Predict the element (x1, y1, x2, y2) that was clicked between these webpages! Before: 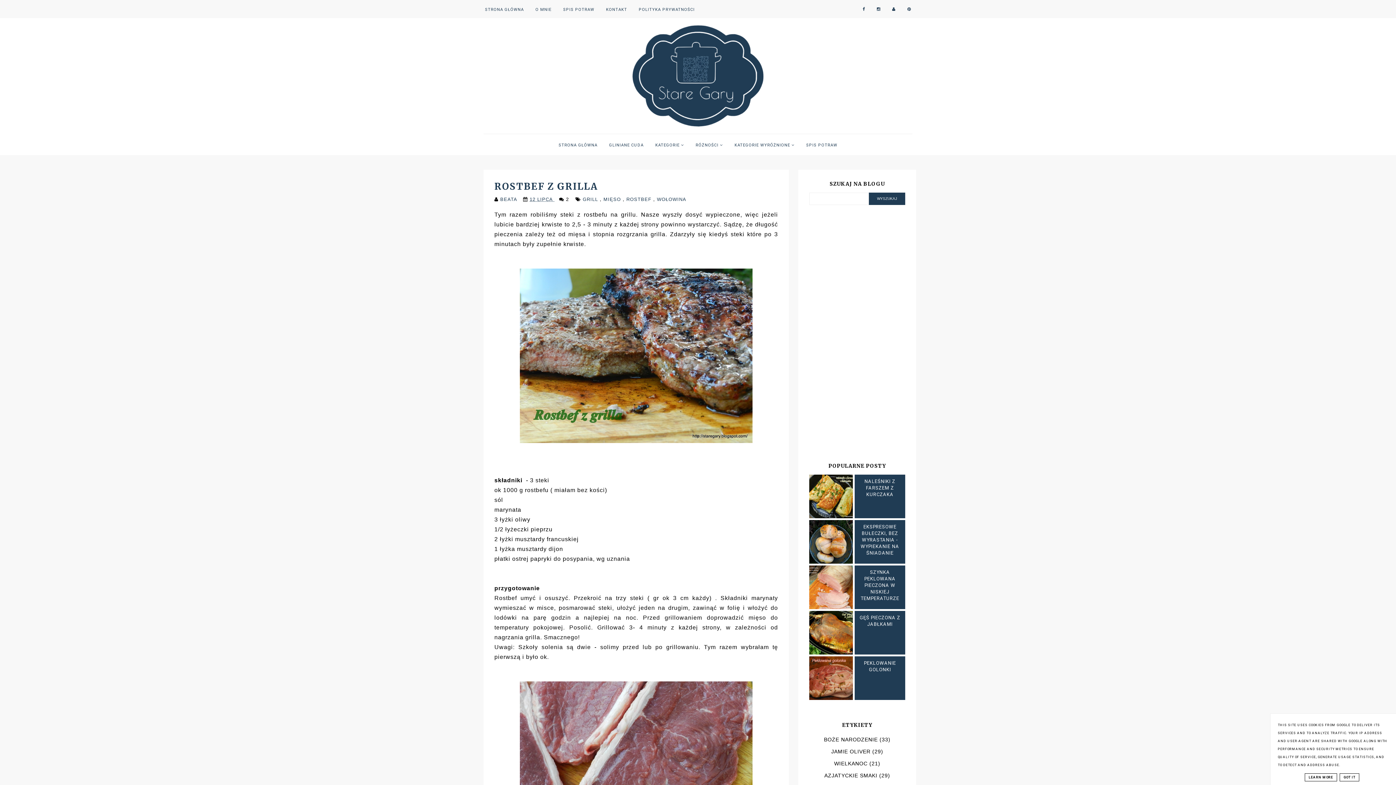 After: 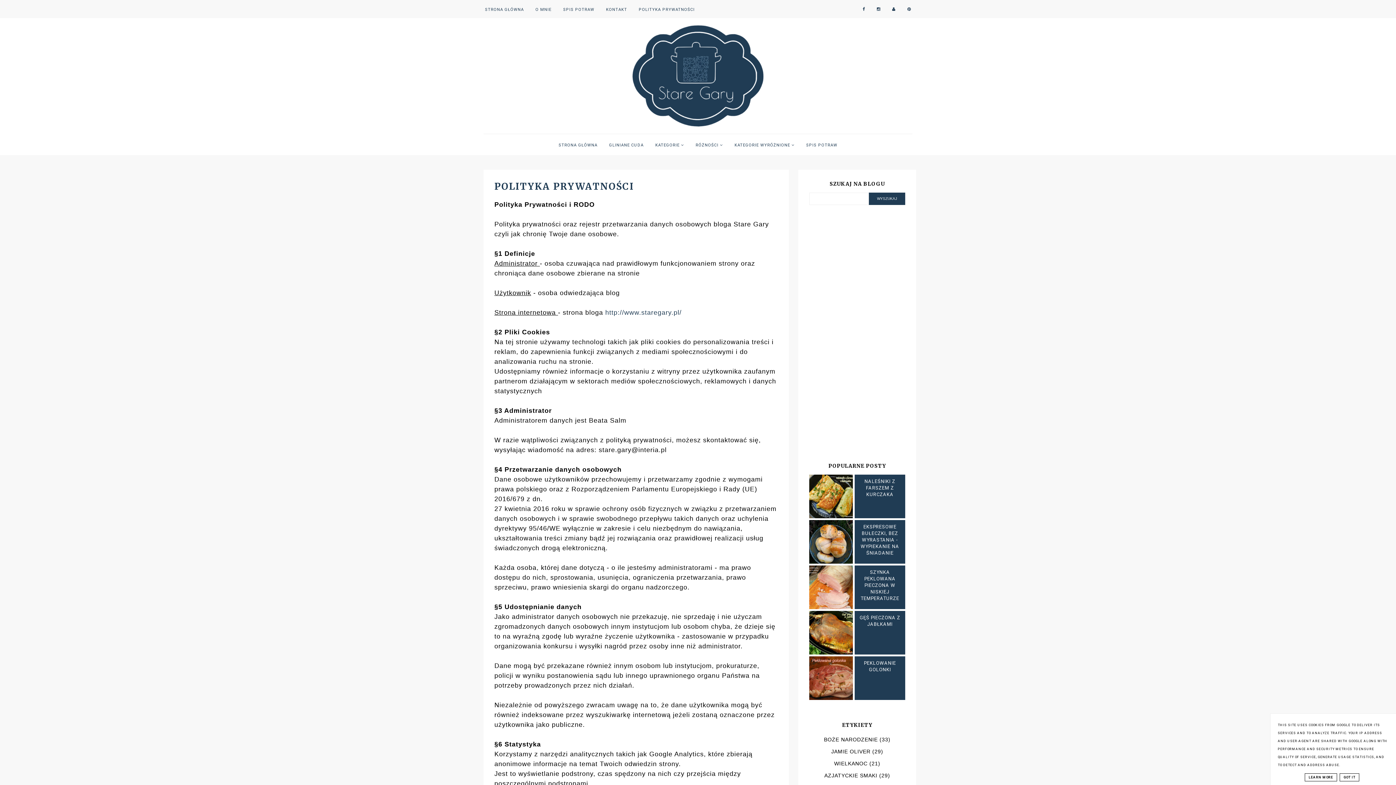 Action: bbox: (633, 7, 700, 12) label: POLITYKA PRYWATNOŚCI